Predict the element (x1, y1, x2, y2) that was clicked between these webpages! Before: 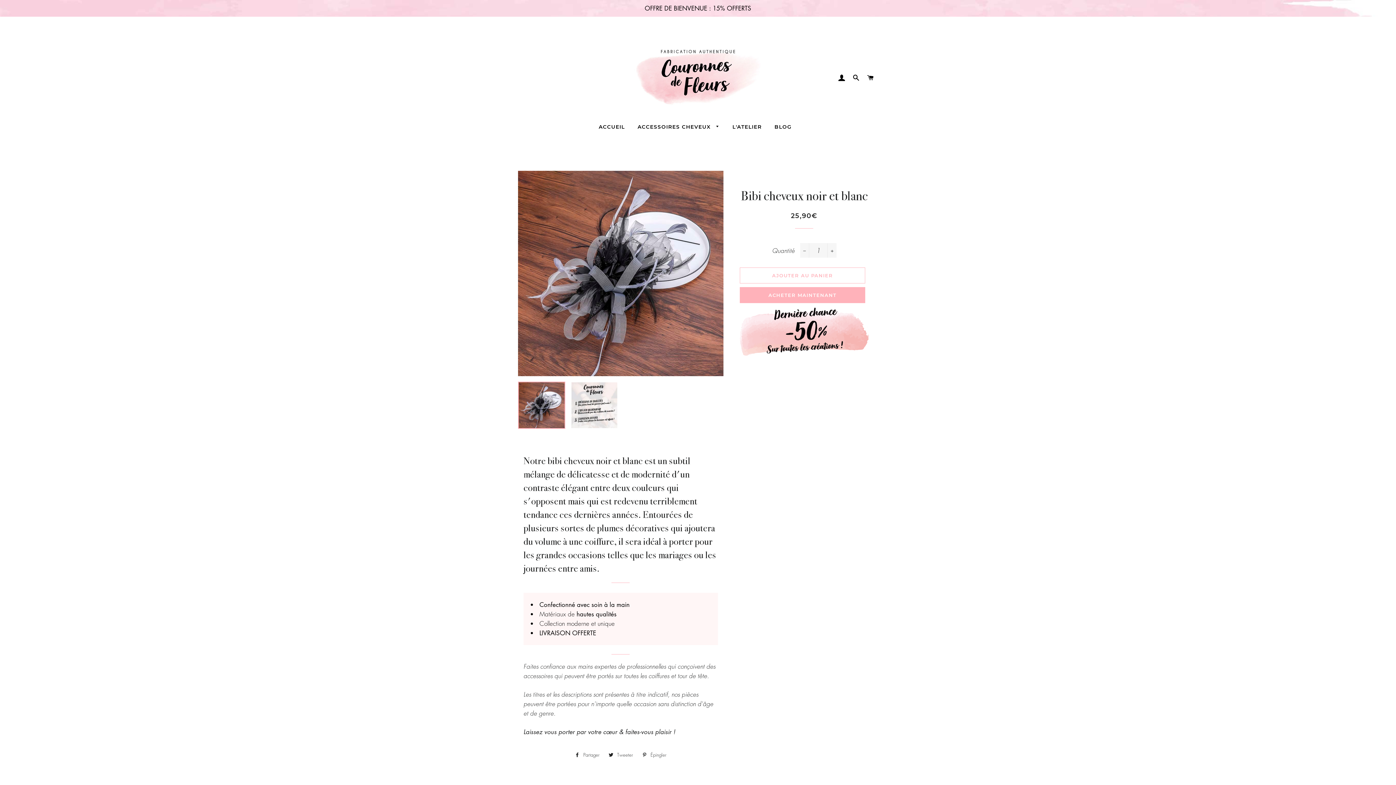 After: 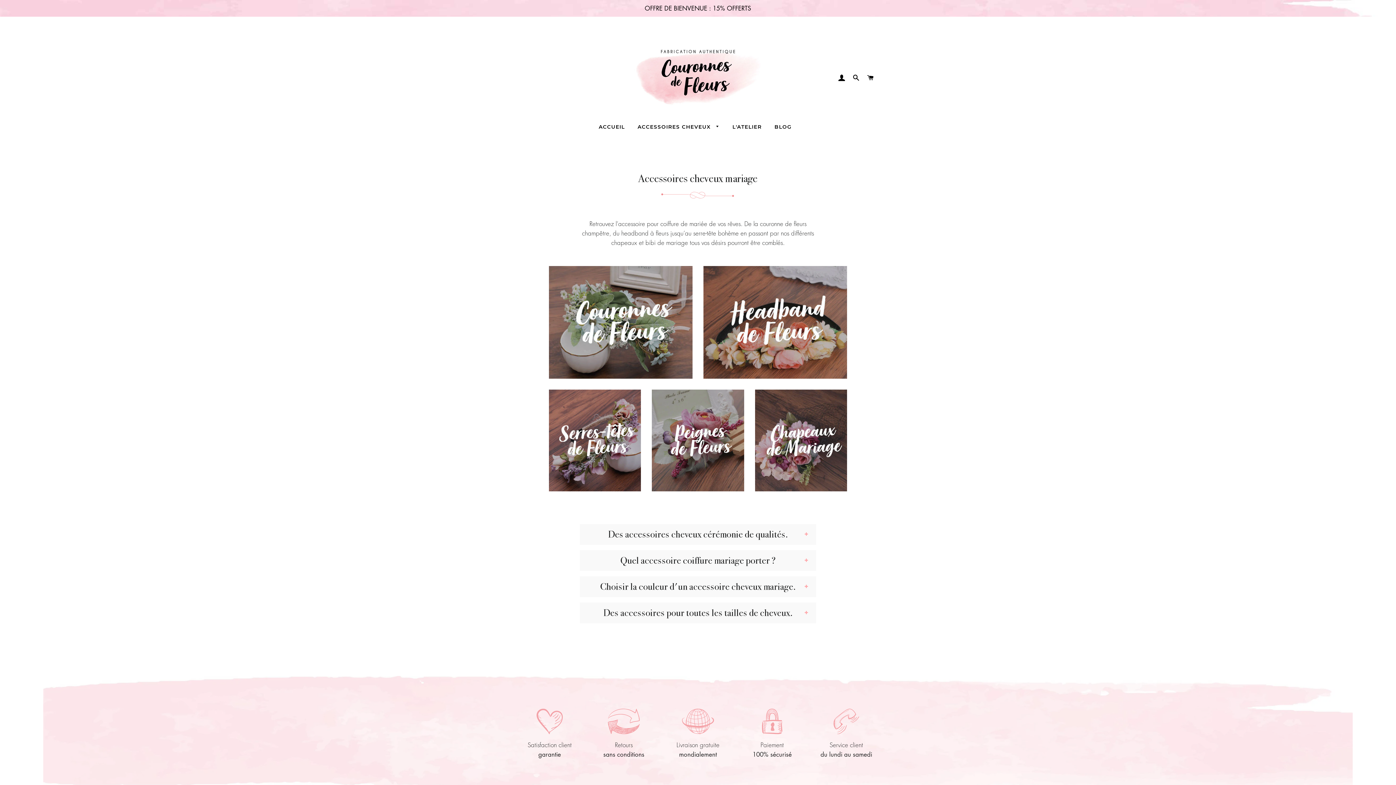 Action: bbox: (632, 117, 725, 136) label: ACCESSOIRES CHEVEUX 